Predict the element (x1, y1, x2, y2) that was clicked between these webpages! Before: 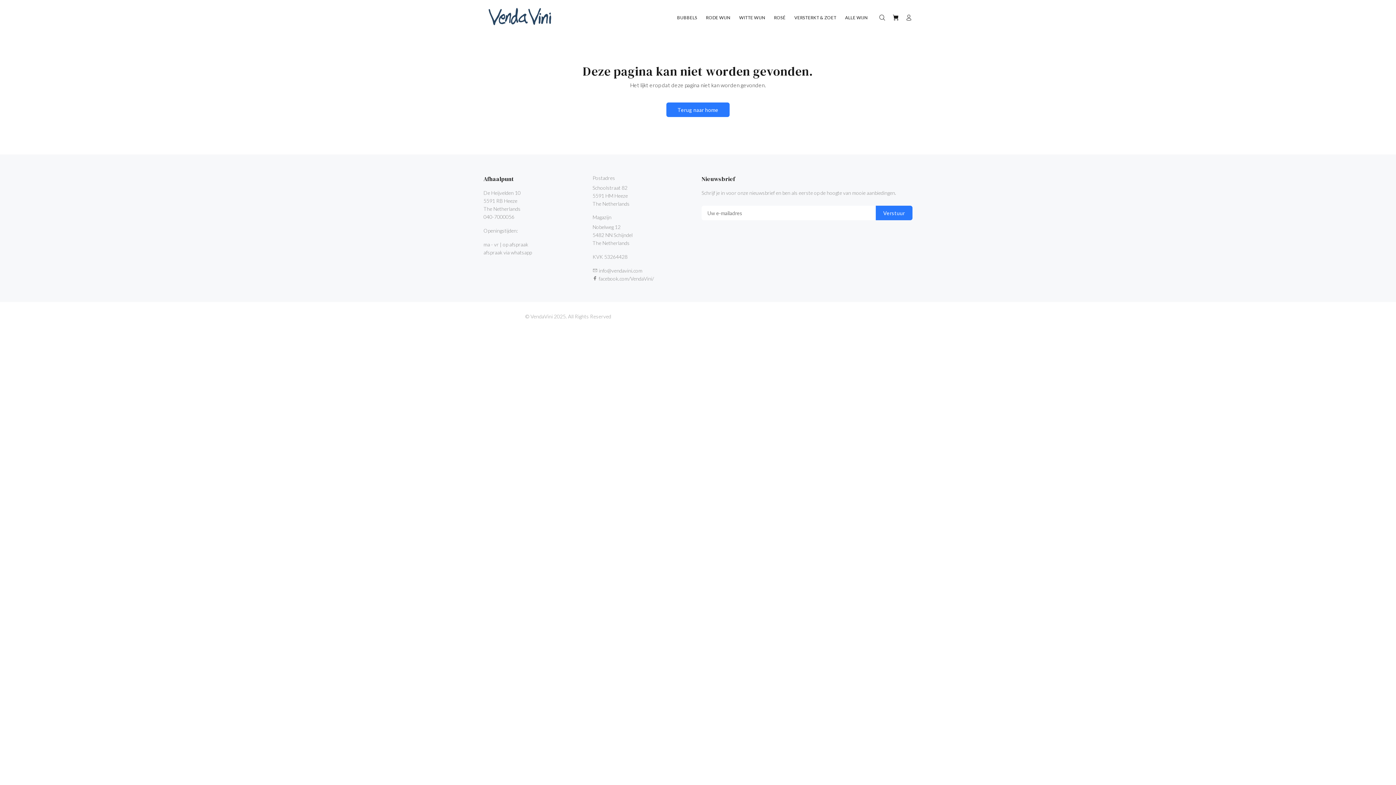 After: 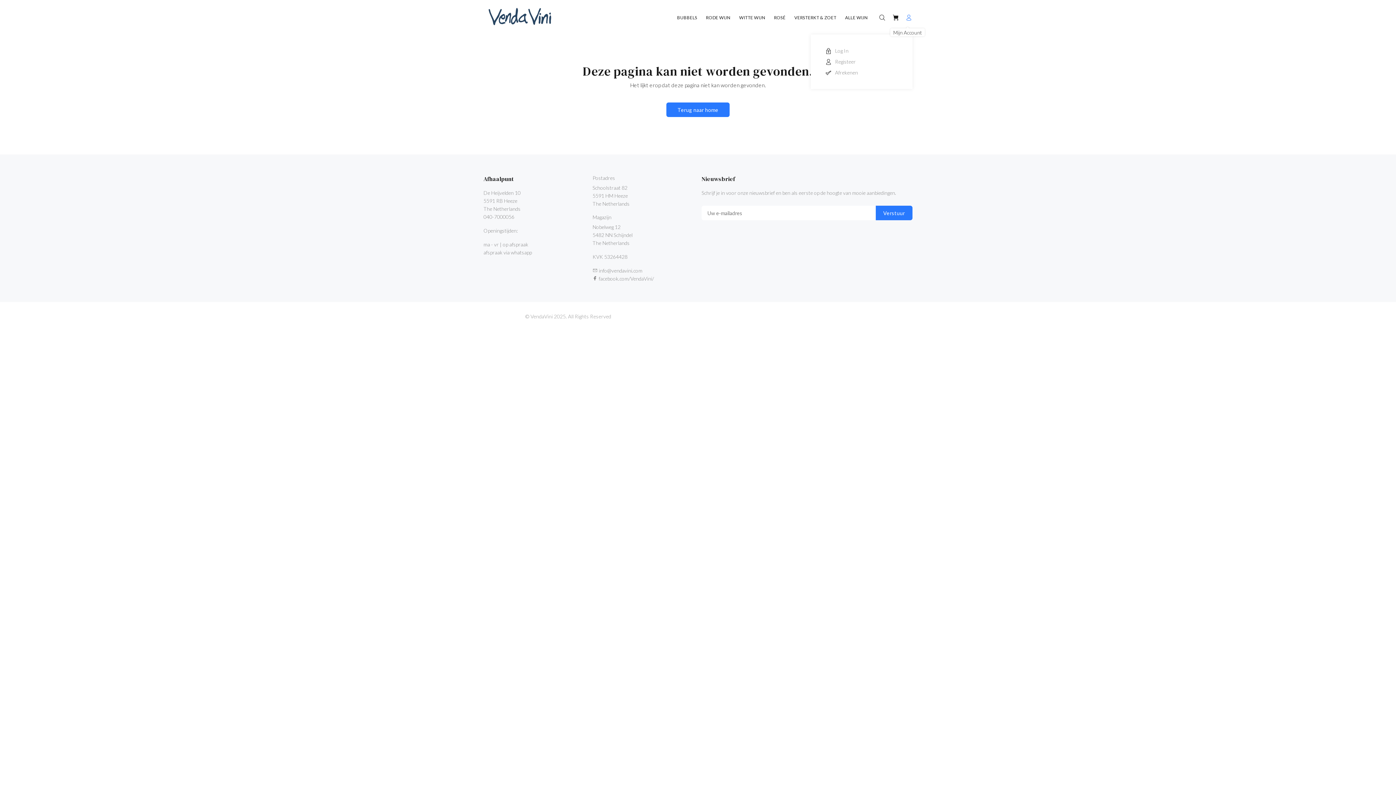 Action: bbox: (902, 12, 912, 23)